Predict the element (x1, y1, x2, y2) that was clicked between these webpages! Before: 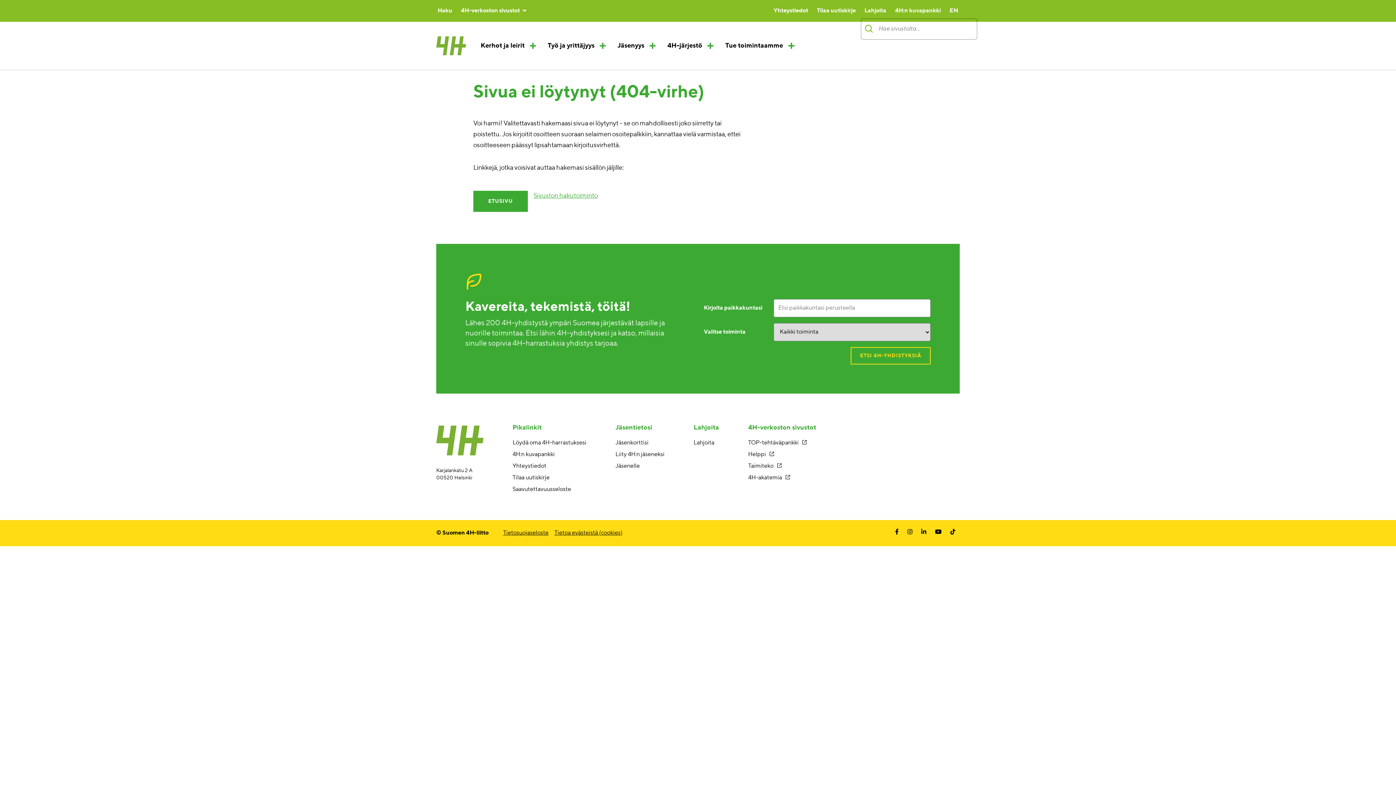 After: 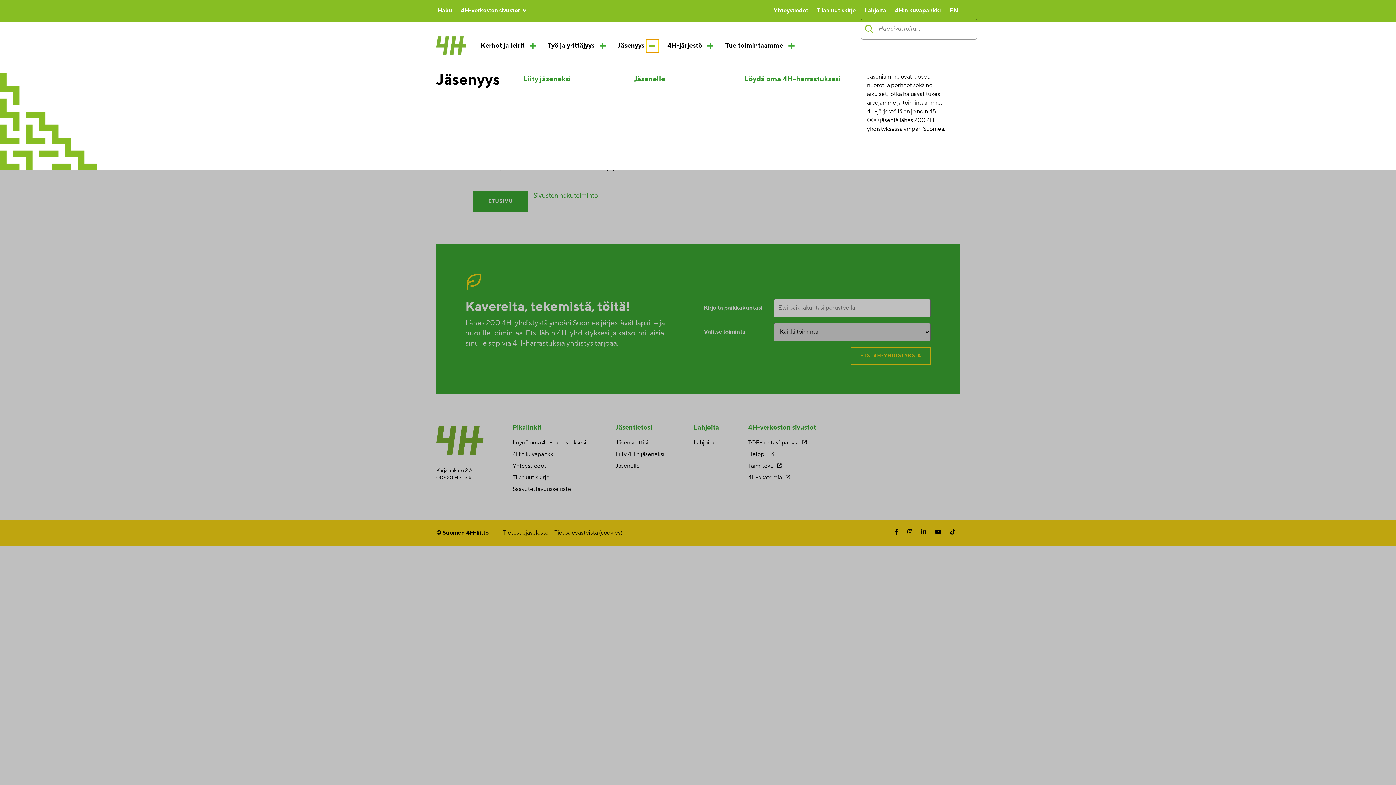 Action: bbox: (645, 38, 659, 52) label: Avaa tai sulje valikko